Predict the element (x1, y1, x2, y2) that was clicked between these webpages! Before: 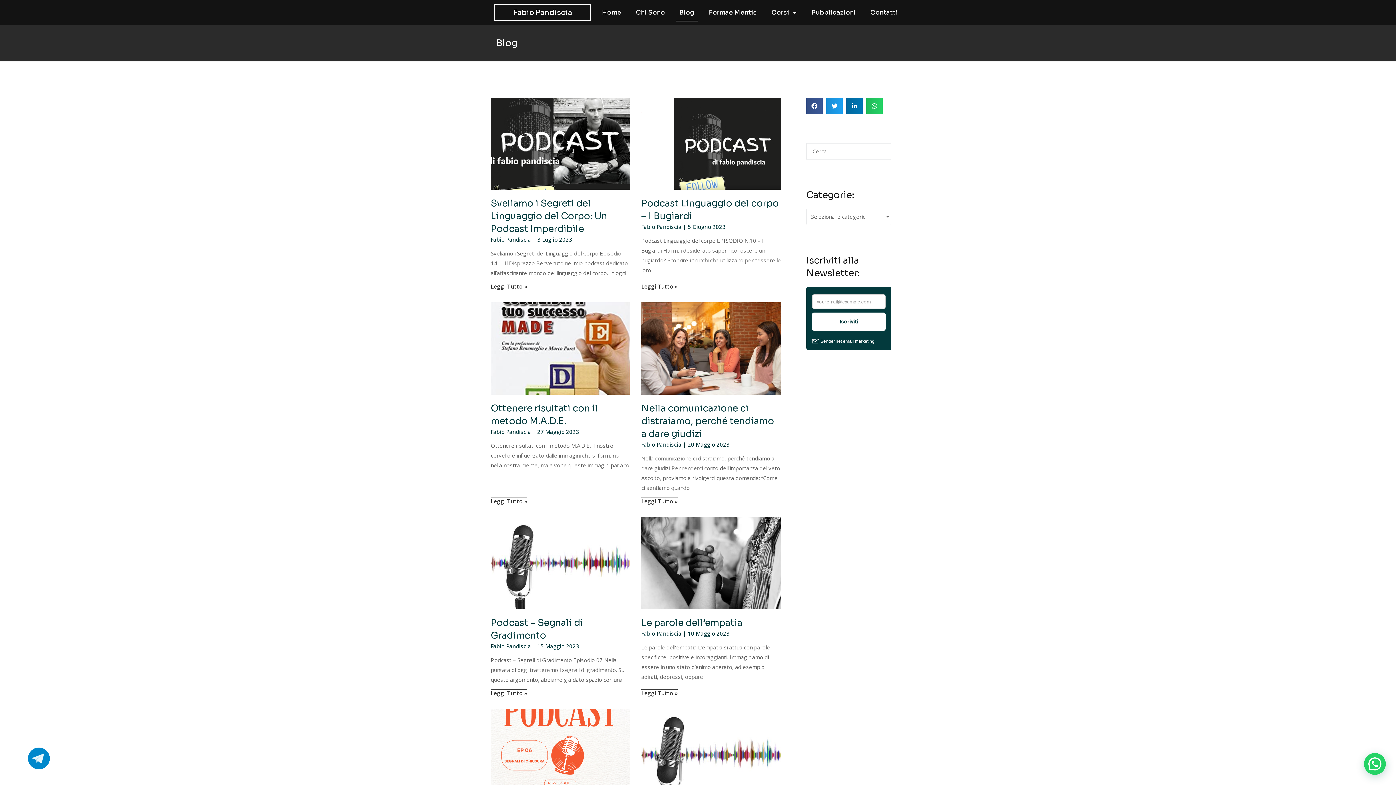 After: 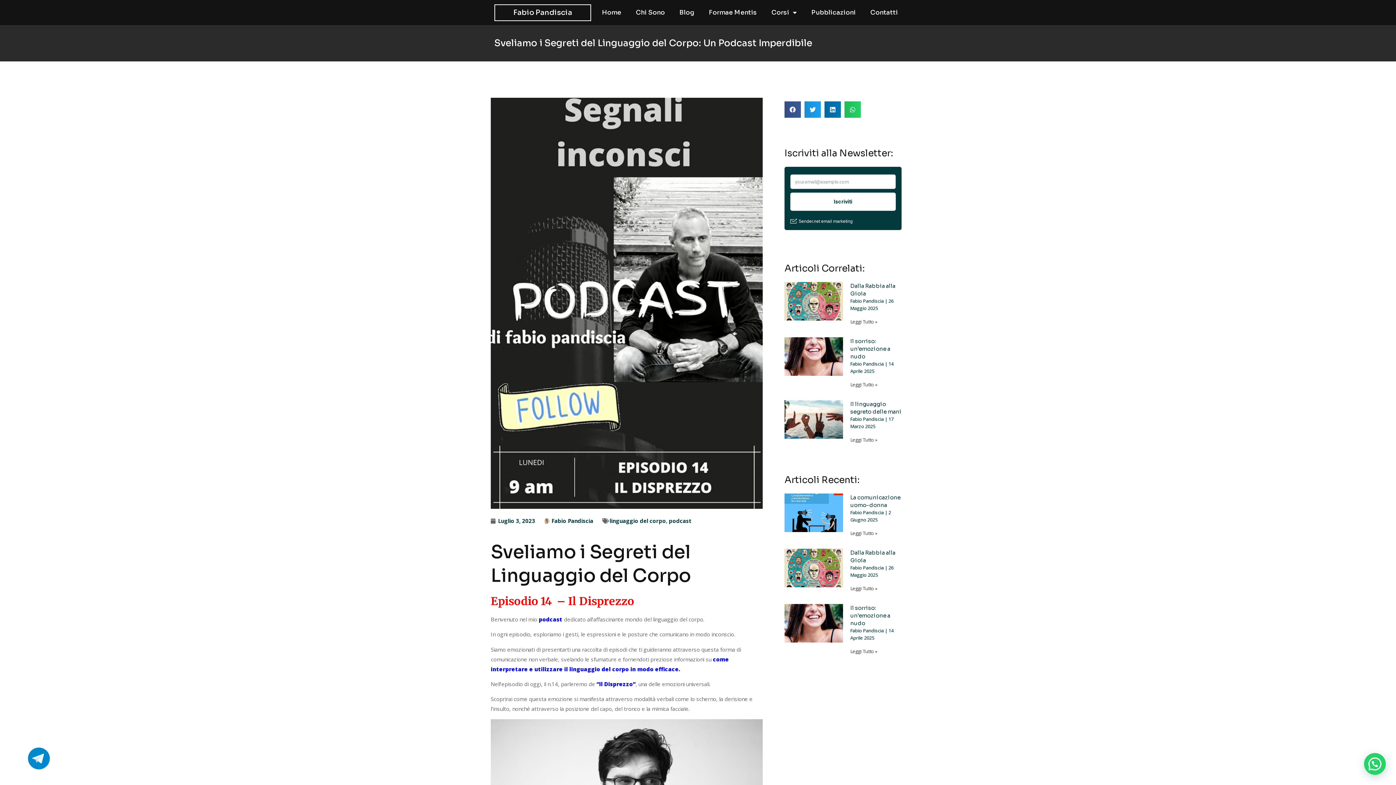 Action: bbox: (490, 197, 607, 234) label: Sveliamo i Segreti del Linguaggio del Corpo: Un Podcast Imperdibile